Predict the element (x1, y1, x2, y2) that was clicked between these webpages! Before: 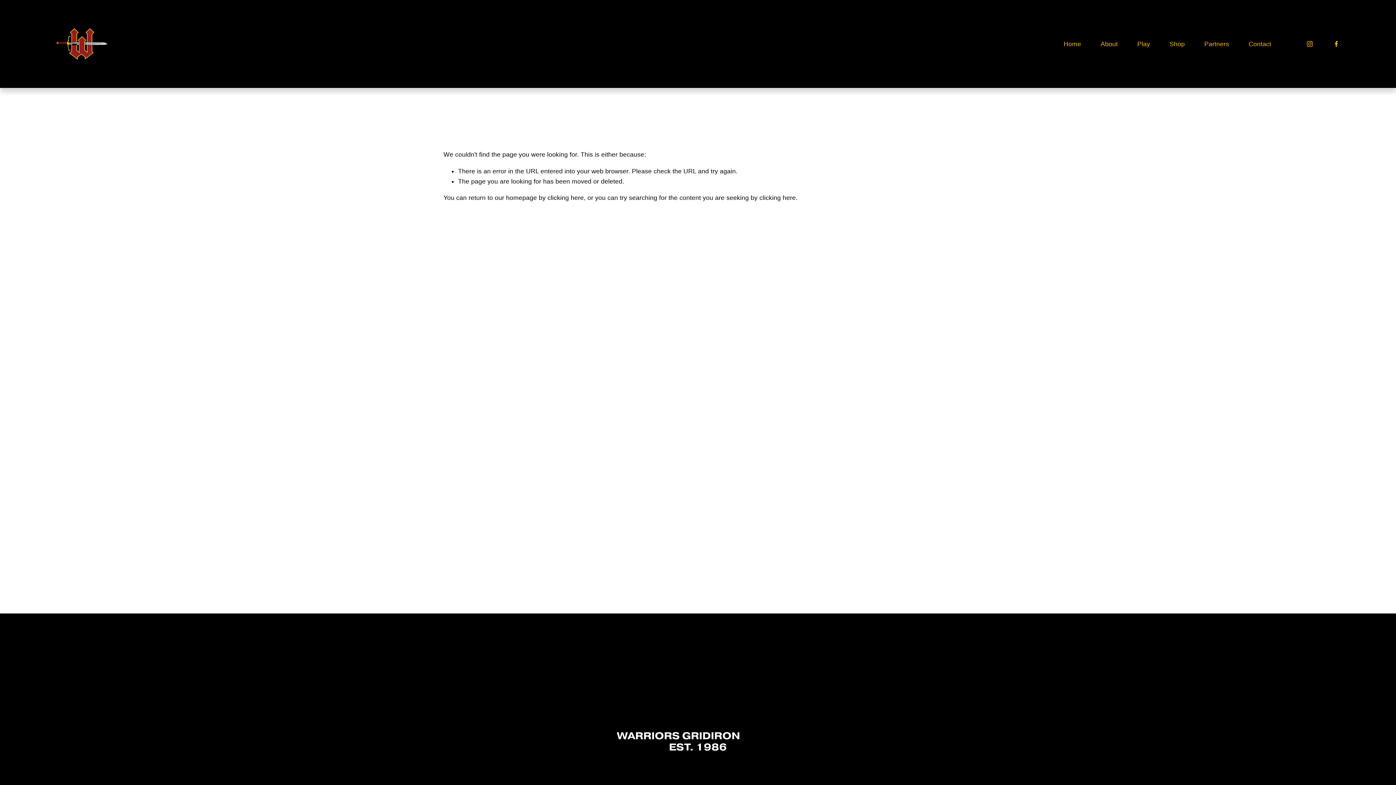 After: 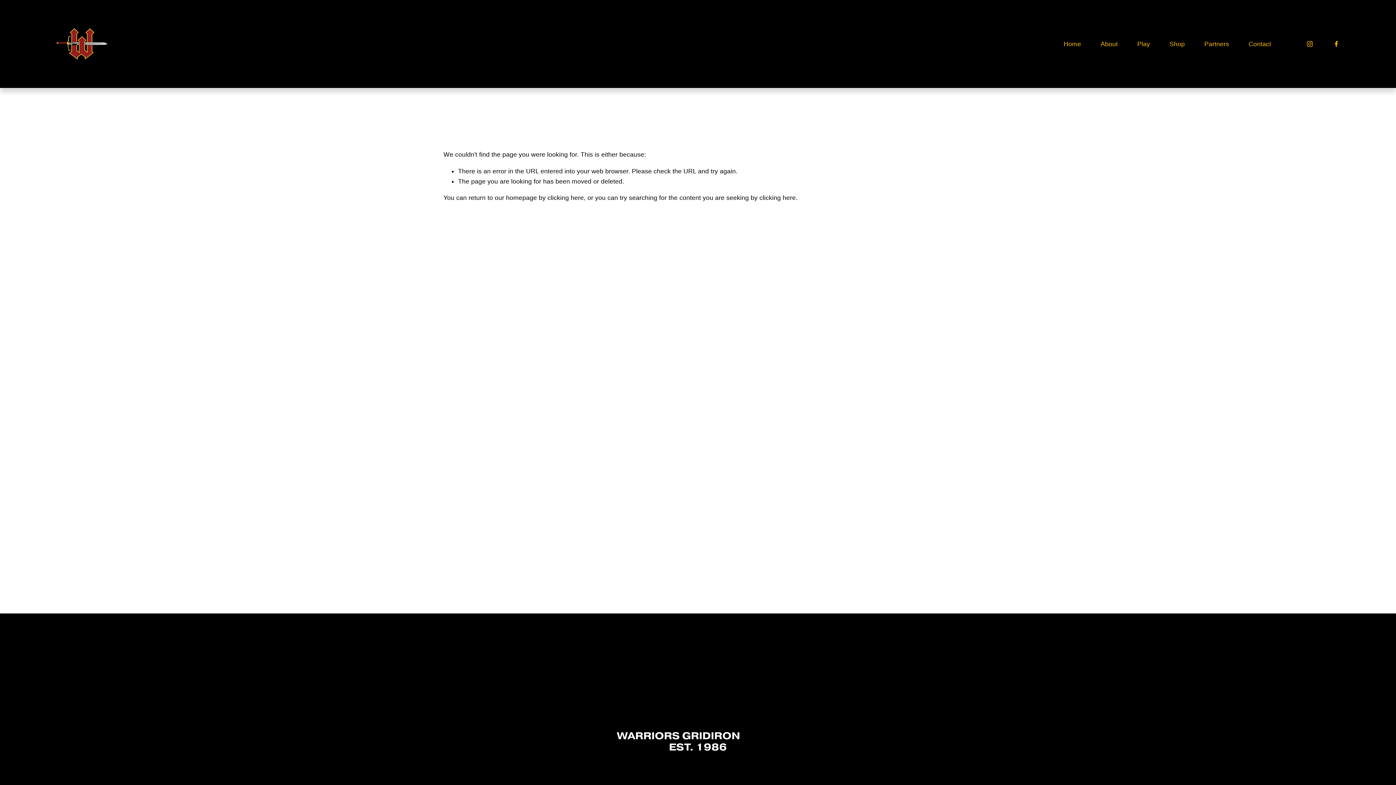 Action: bbox: (1306, 40, 1313, 47) label: Instagram